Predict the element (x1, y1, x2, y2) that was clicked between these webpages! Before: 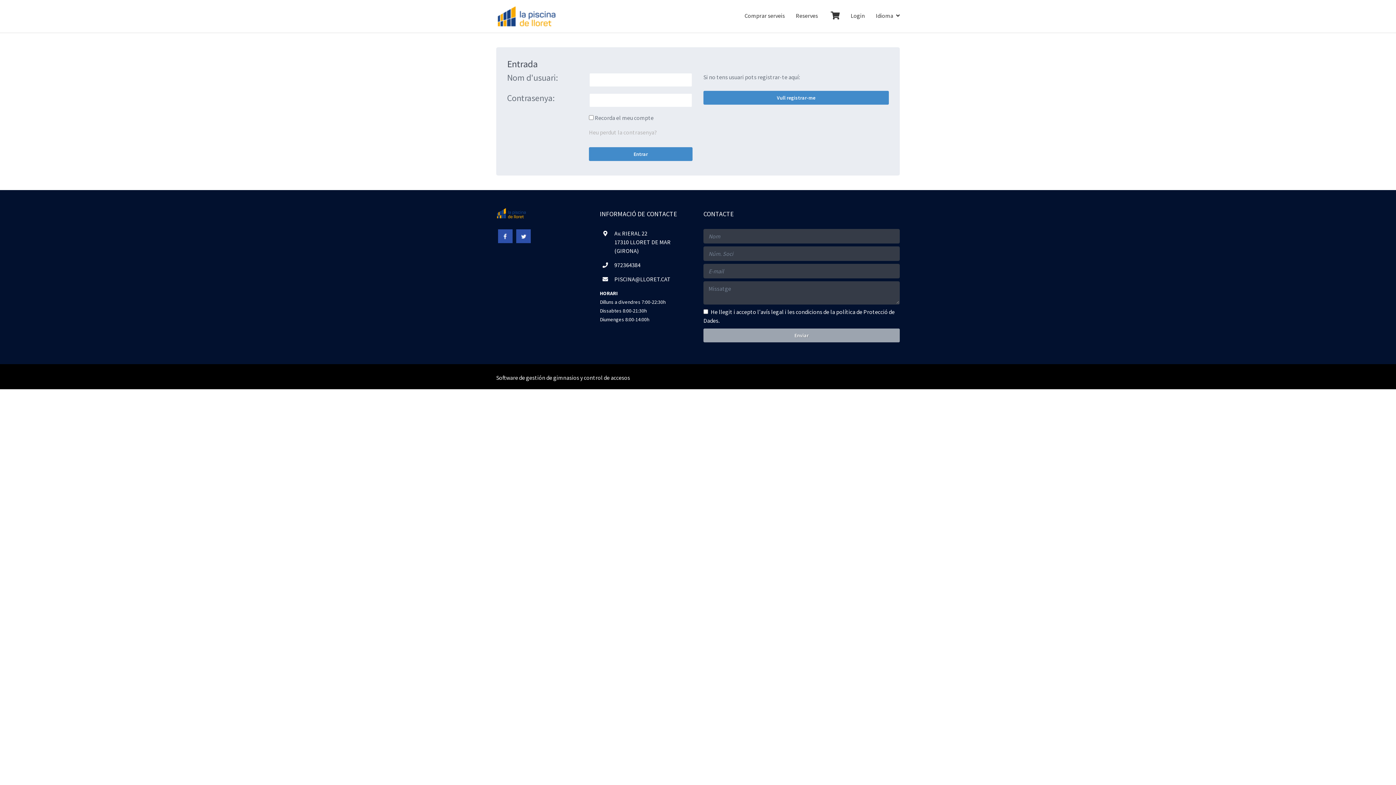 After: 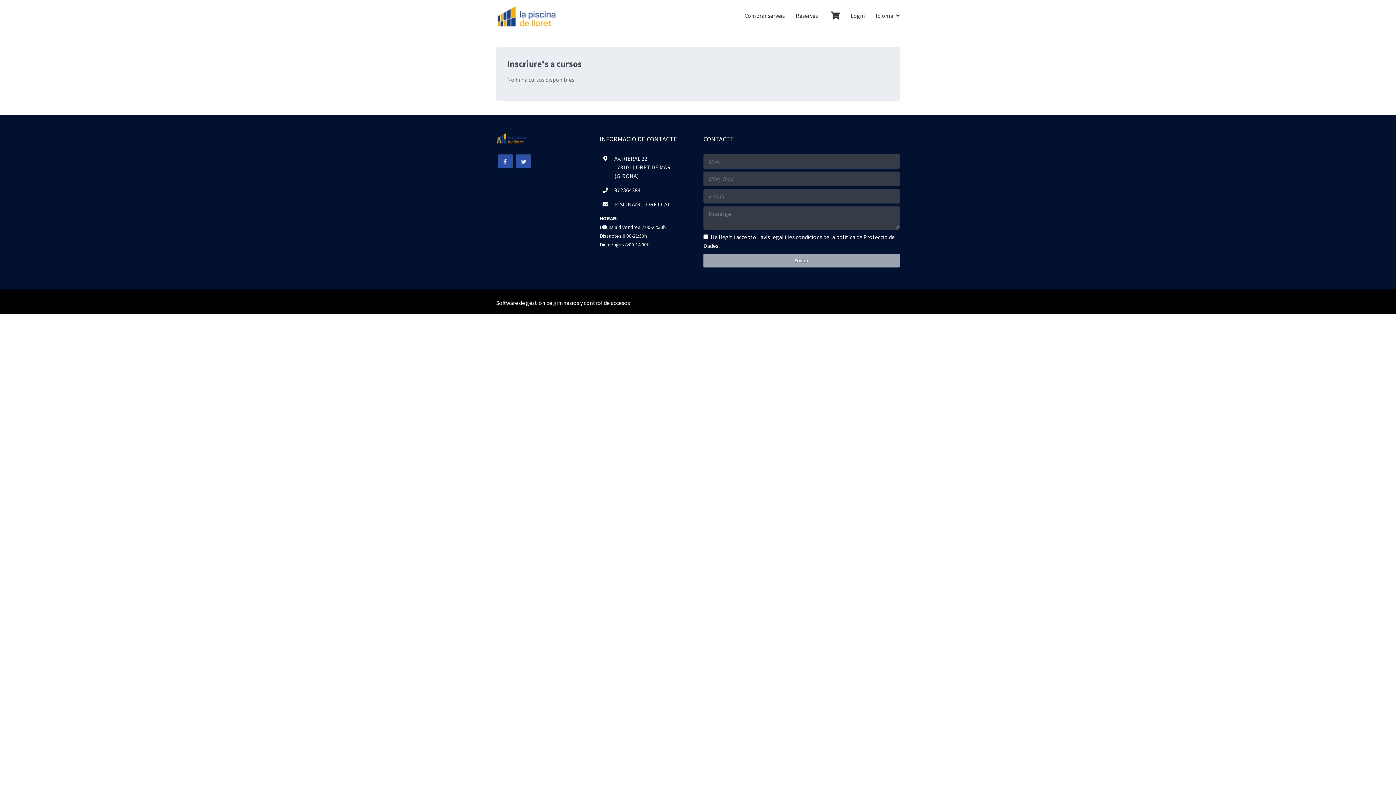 Action: label: Comprar serveis bbox: (739, 0, 790, 32)